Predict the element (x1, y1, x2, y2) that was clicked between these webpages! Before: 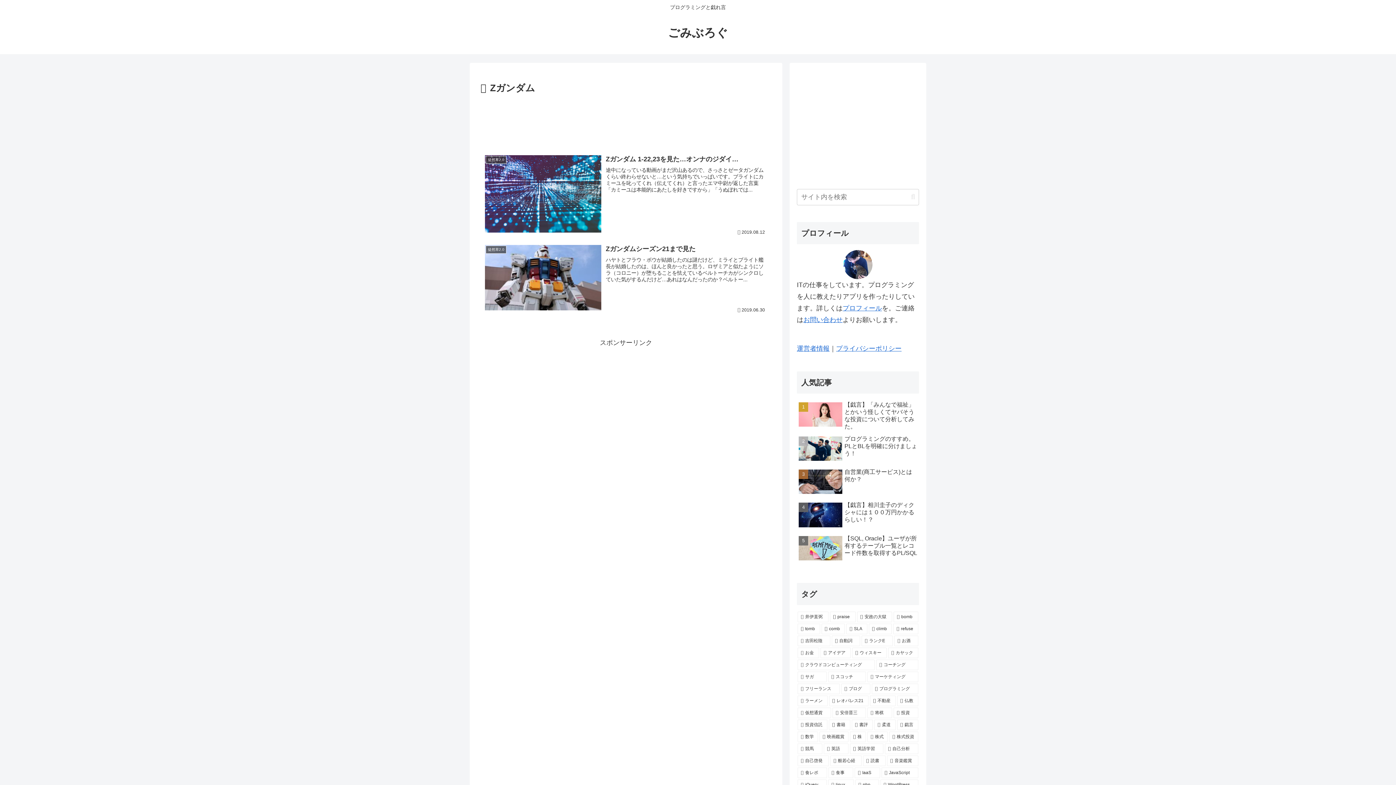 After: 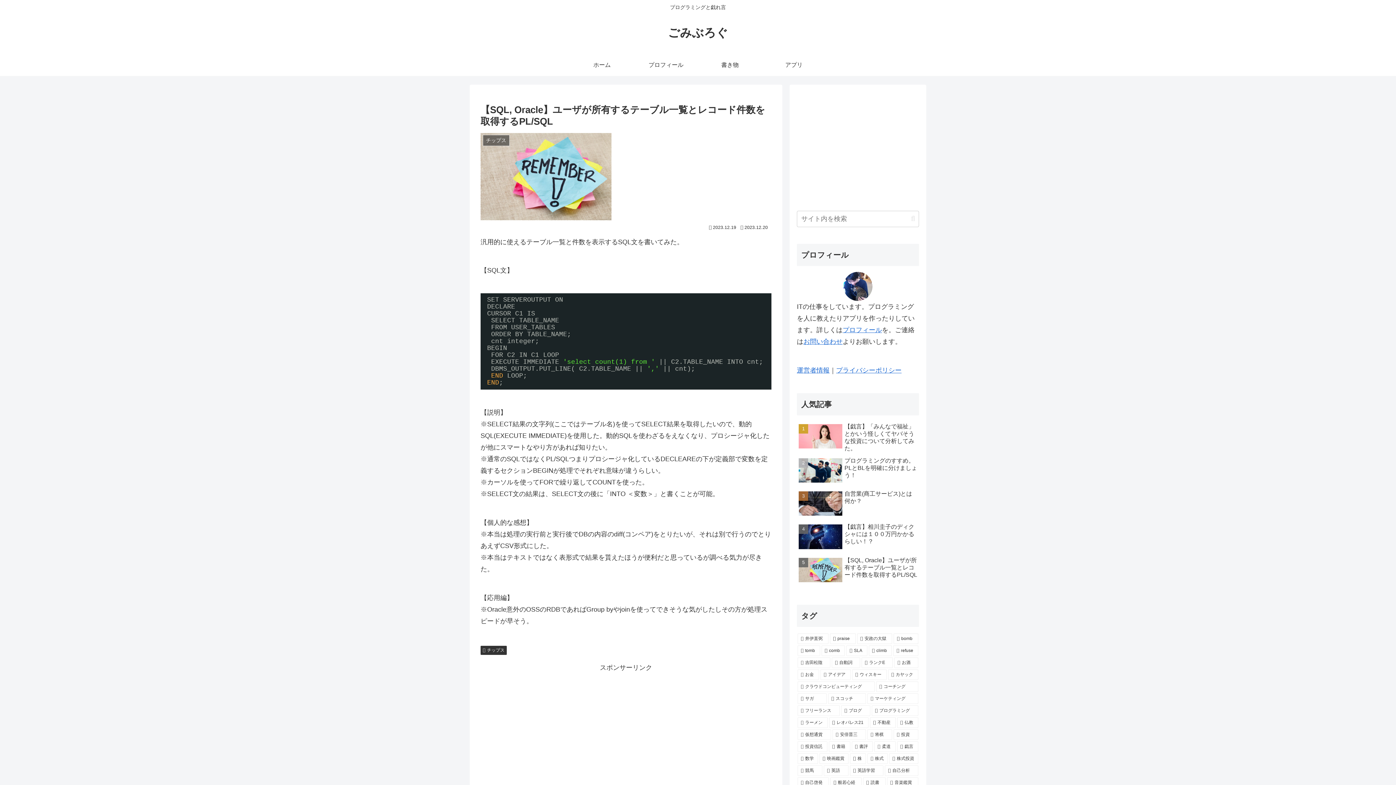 Action: label: 【SQL, Oracle】ユーザが所有するテーブル一覧とレコード件数を取得するPL/SQL bbox: (797, 533, 919, 564)